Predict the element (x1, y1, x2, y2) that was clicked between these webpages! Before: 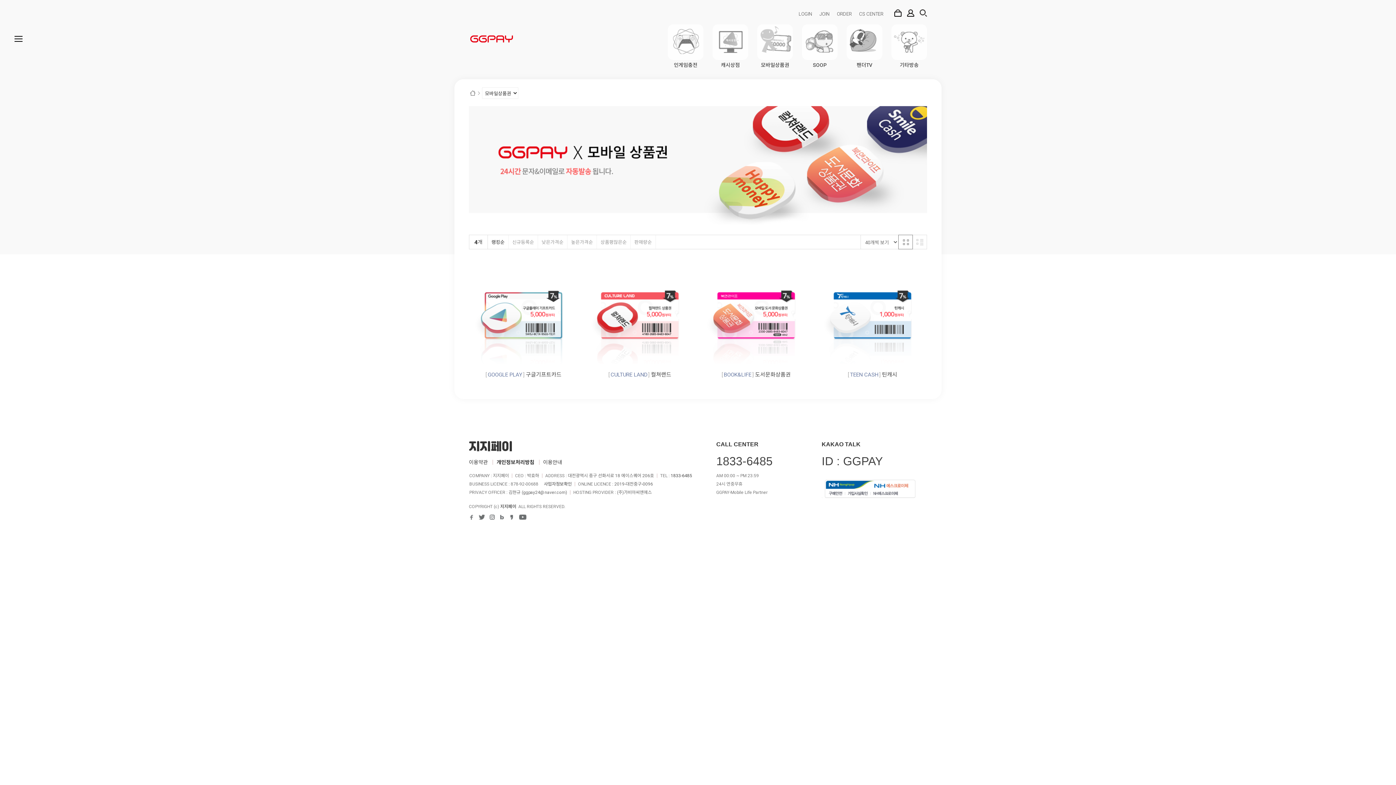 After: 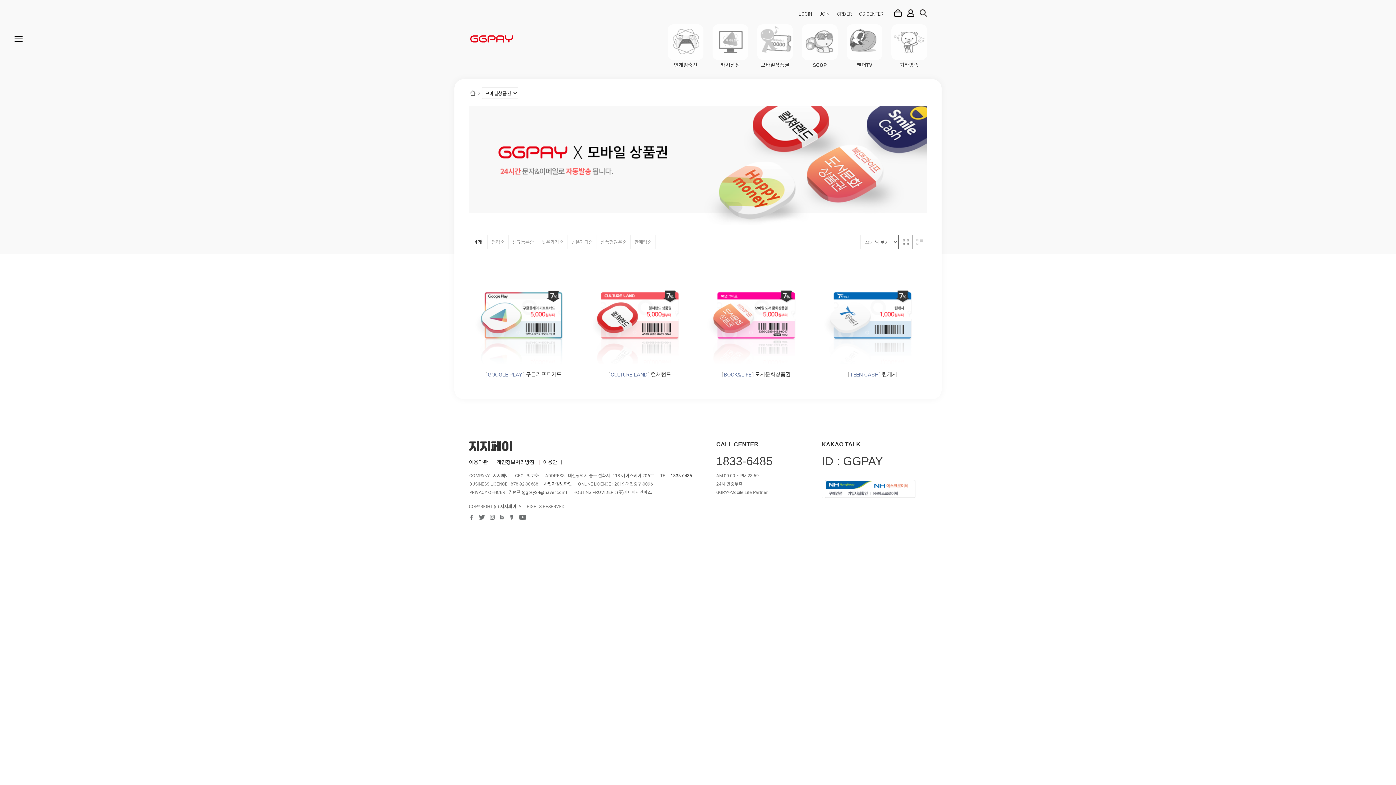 Action: bbox: (757, 24, 793, 68) label: 모바일상품권